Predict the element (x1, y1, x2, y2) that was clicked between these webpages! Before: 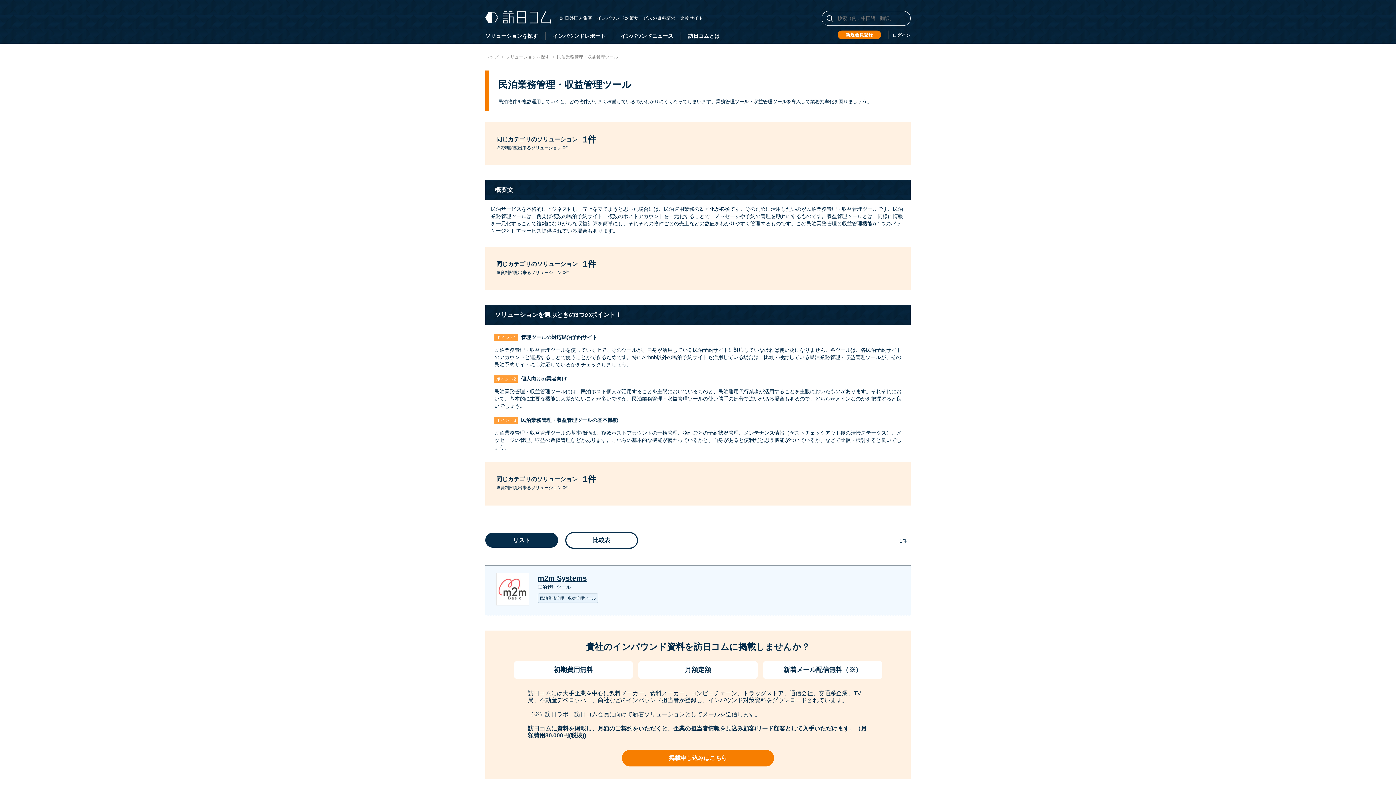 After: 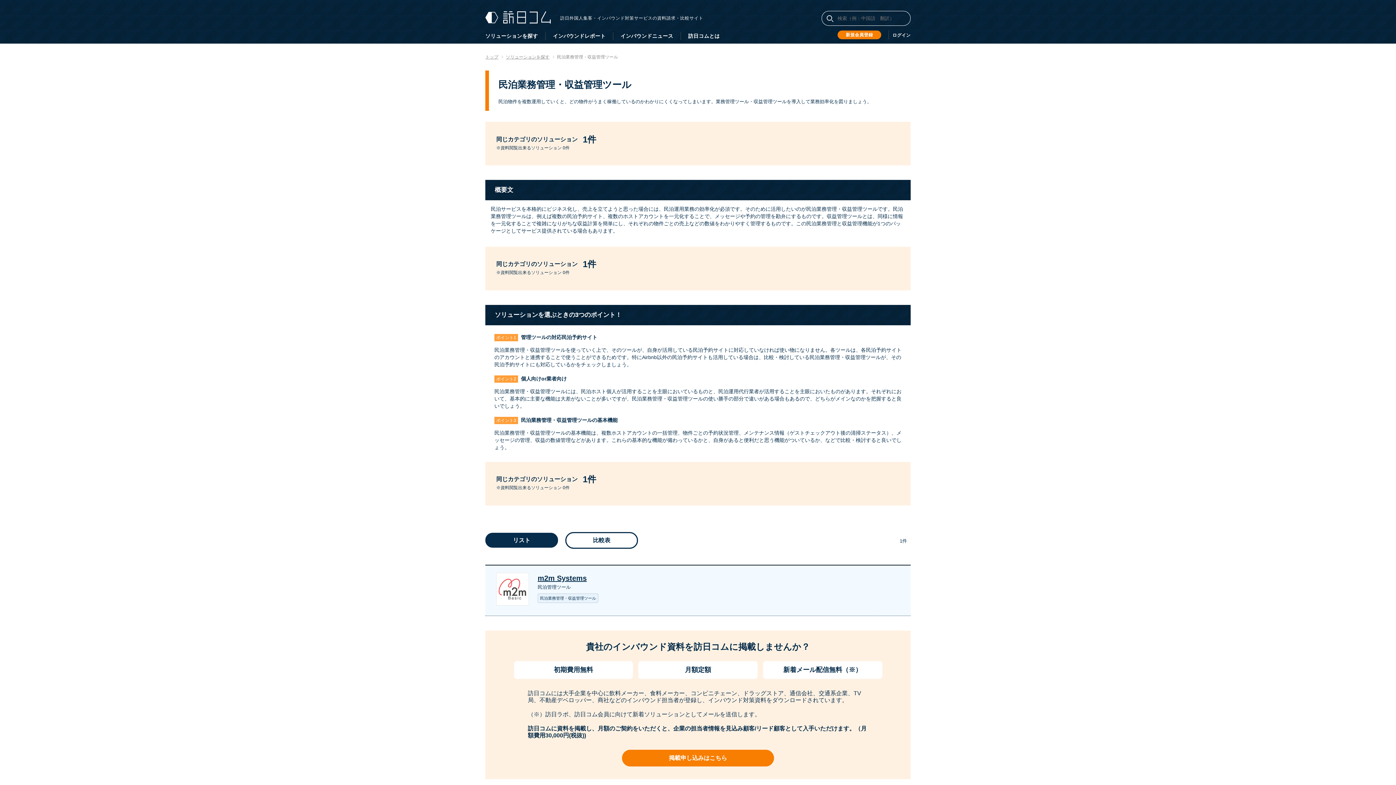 Action: label: 民泊業務管理・収益管理ツール bbox: (557, 54, 618, 59)